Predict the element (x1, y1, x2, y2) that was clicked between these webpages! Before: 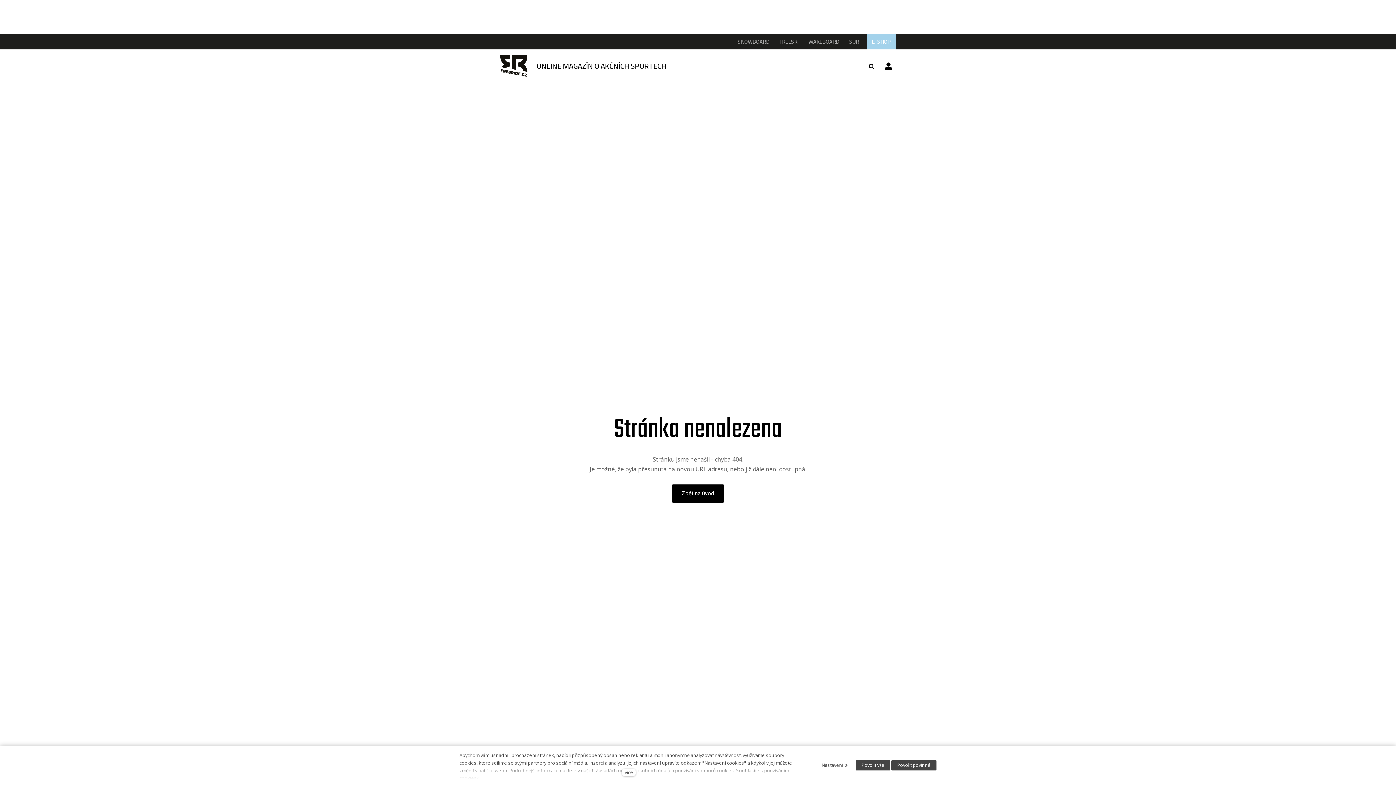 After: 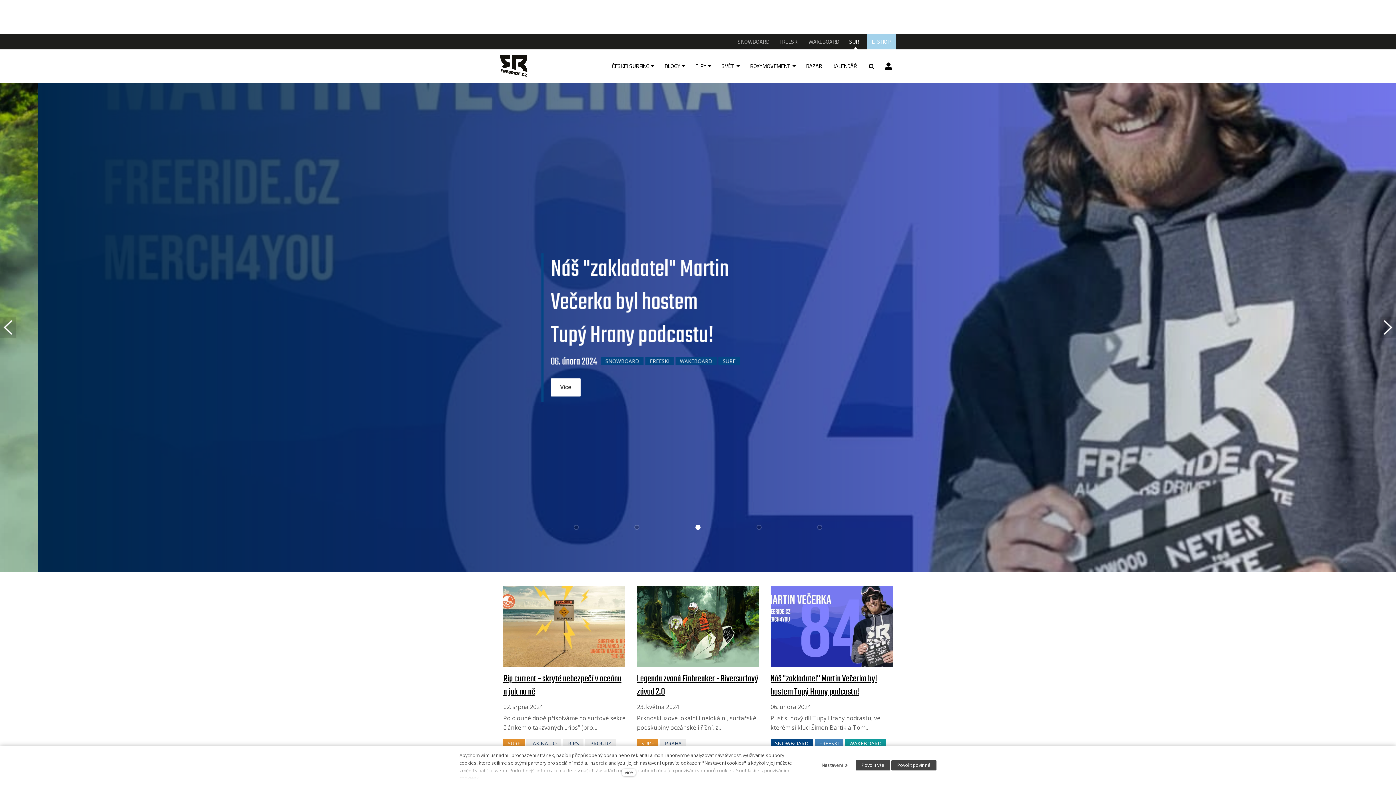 Action: bbox: (844, 34, 866, 49) label: SURF